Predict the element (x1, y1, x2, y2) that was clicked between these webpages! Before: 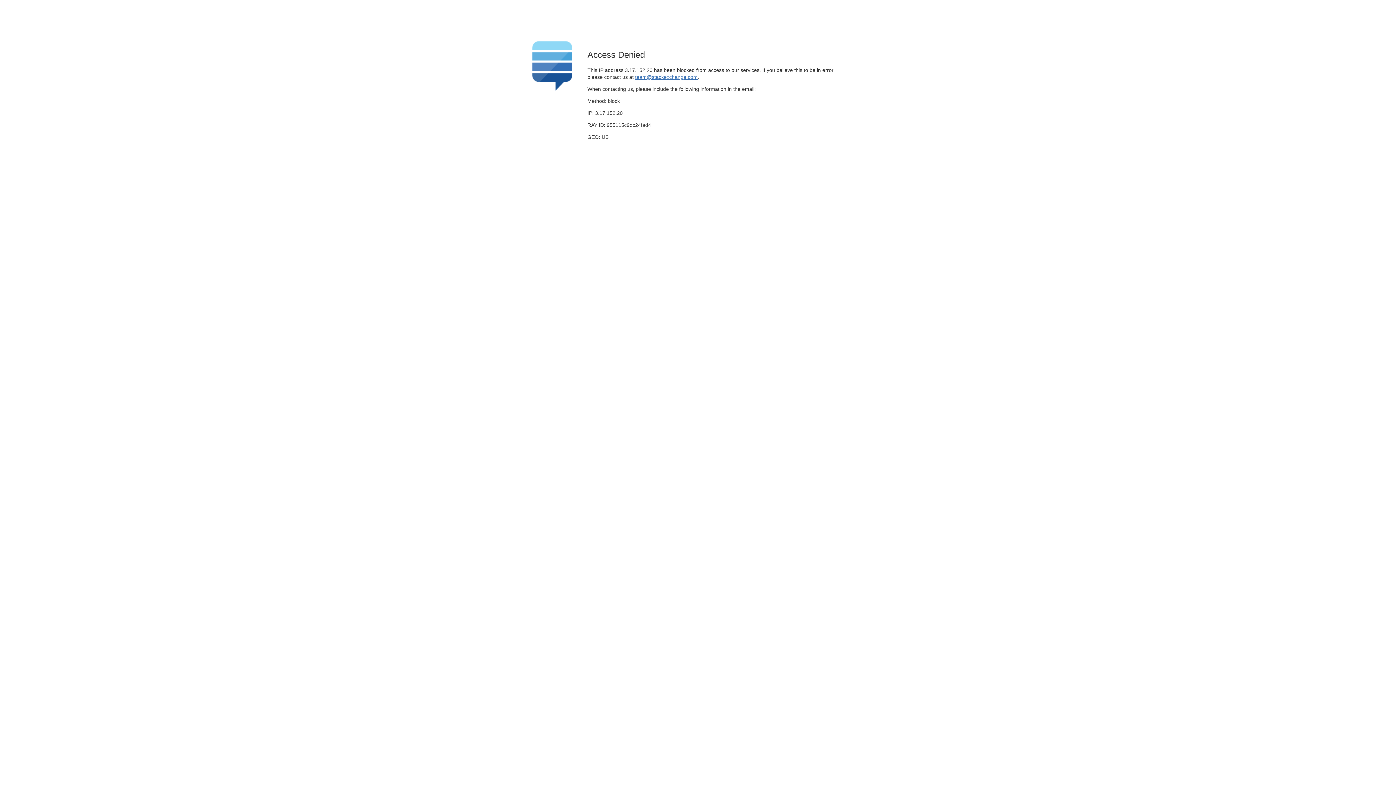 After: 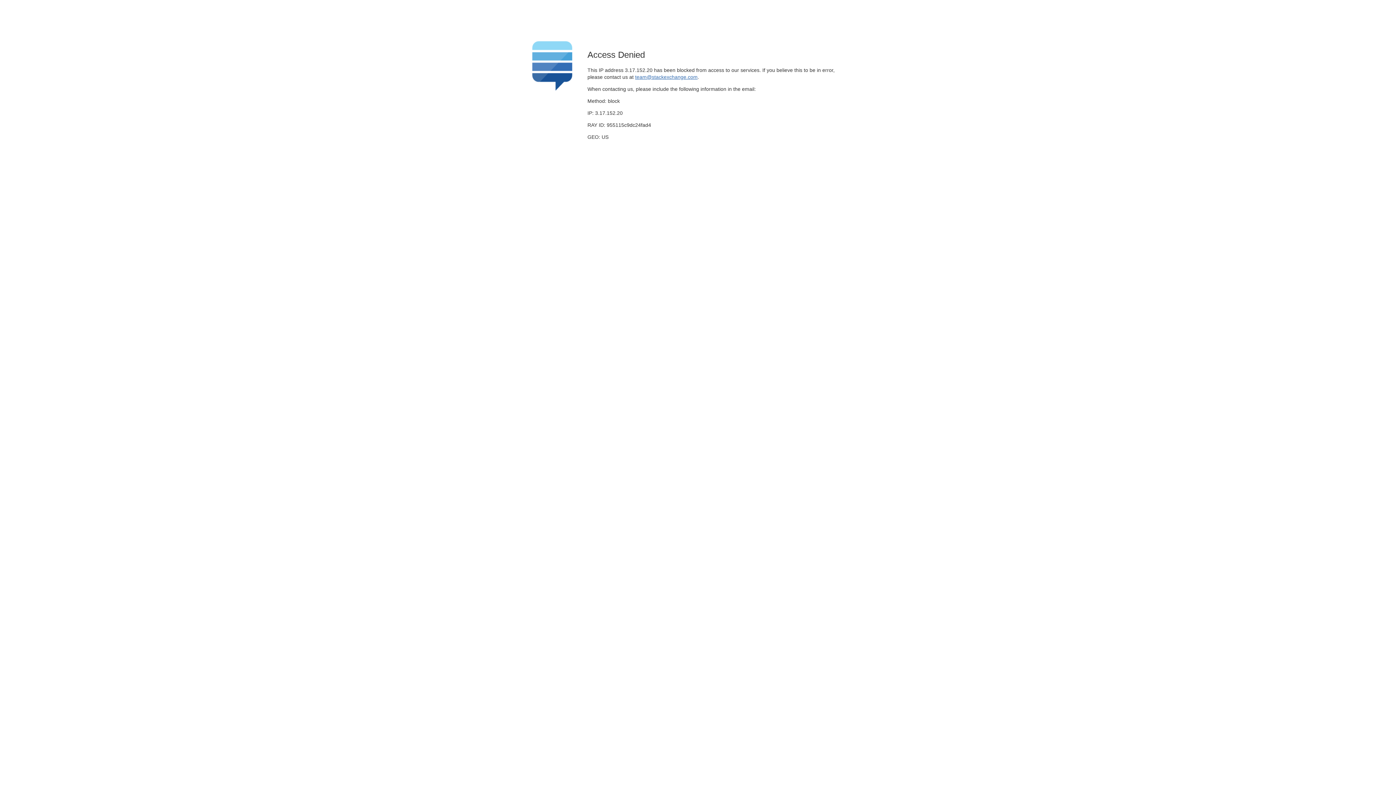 Action: bbox: (635, 74, 697, 79) label: team@stackexchange.com